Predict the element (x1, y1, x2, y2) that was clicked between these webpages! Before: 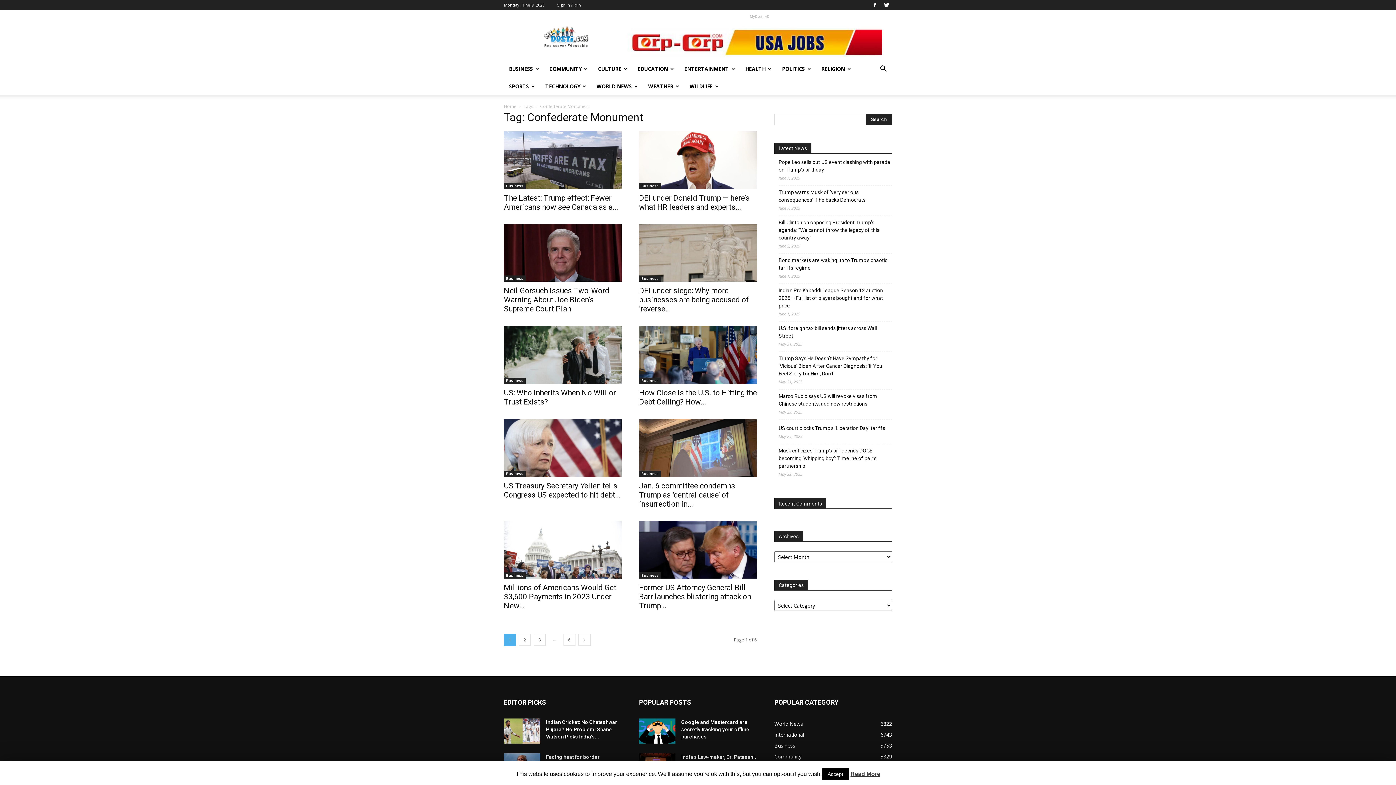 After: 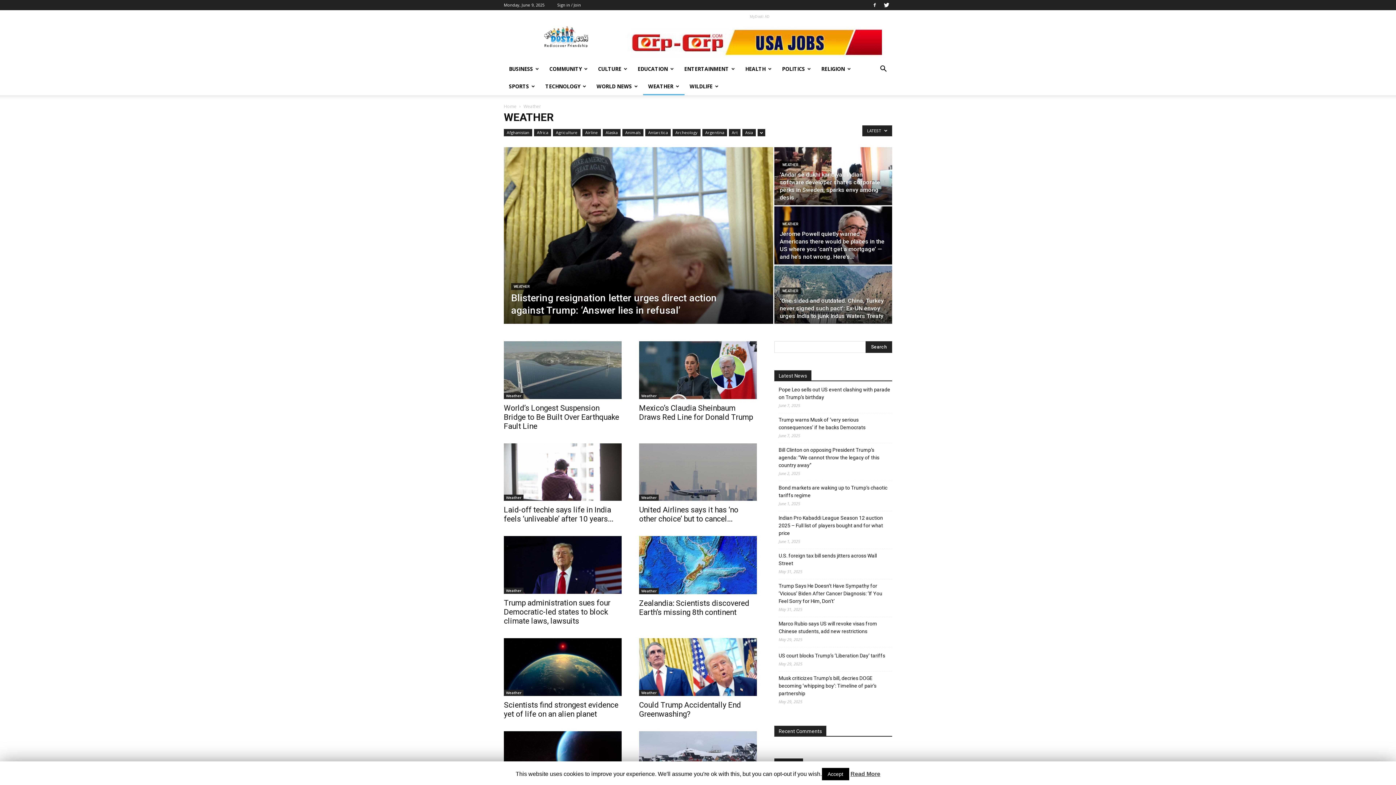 Action: label: WEATHER bbox: (643, 77, 684, 95)